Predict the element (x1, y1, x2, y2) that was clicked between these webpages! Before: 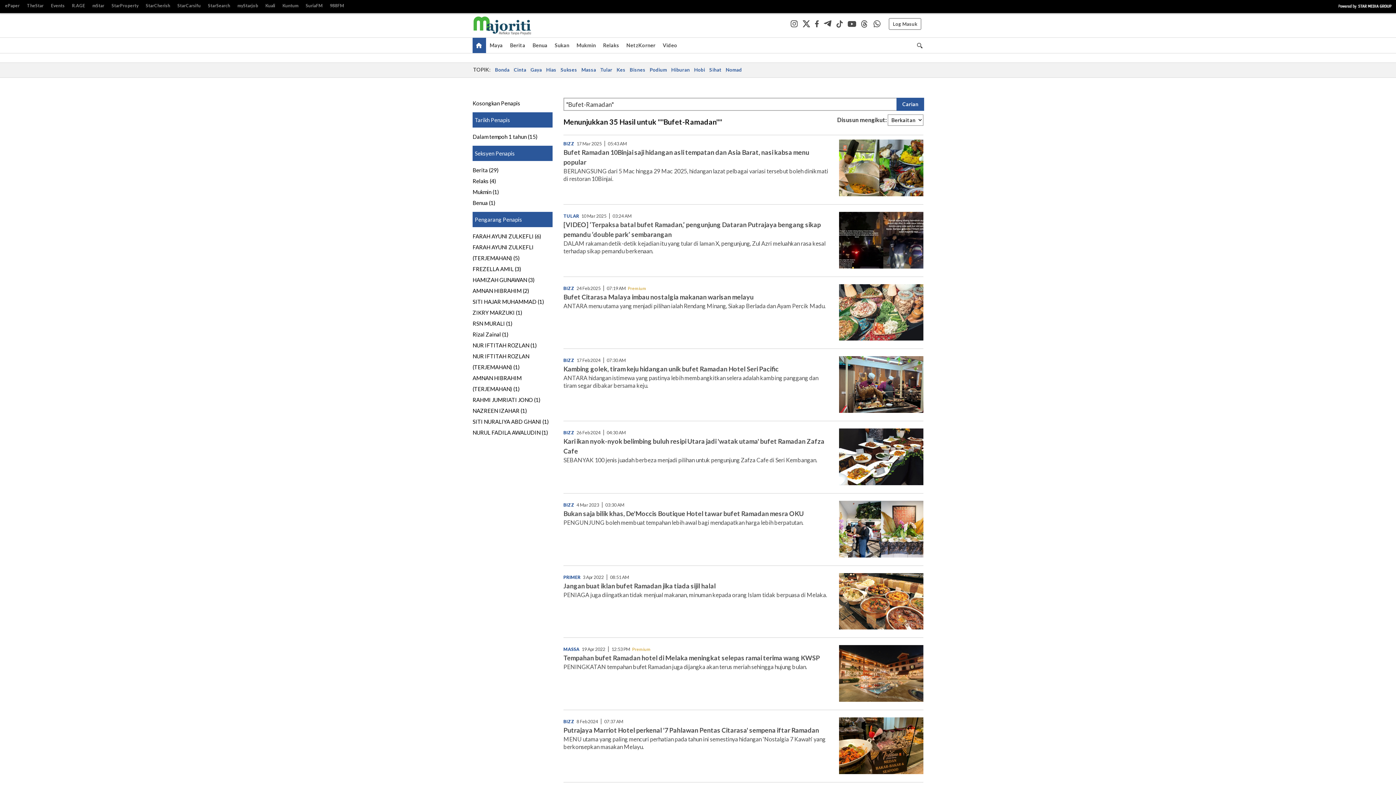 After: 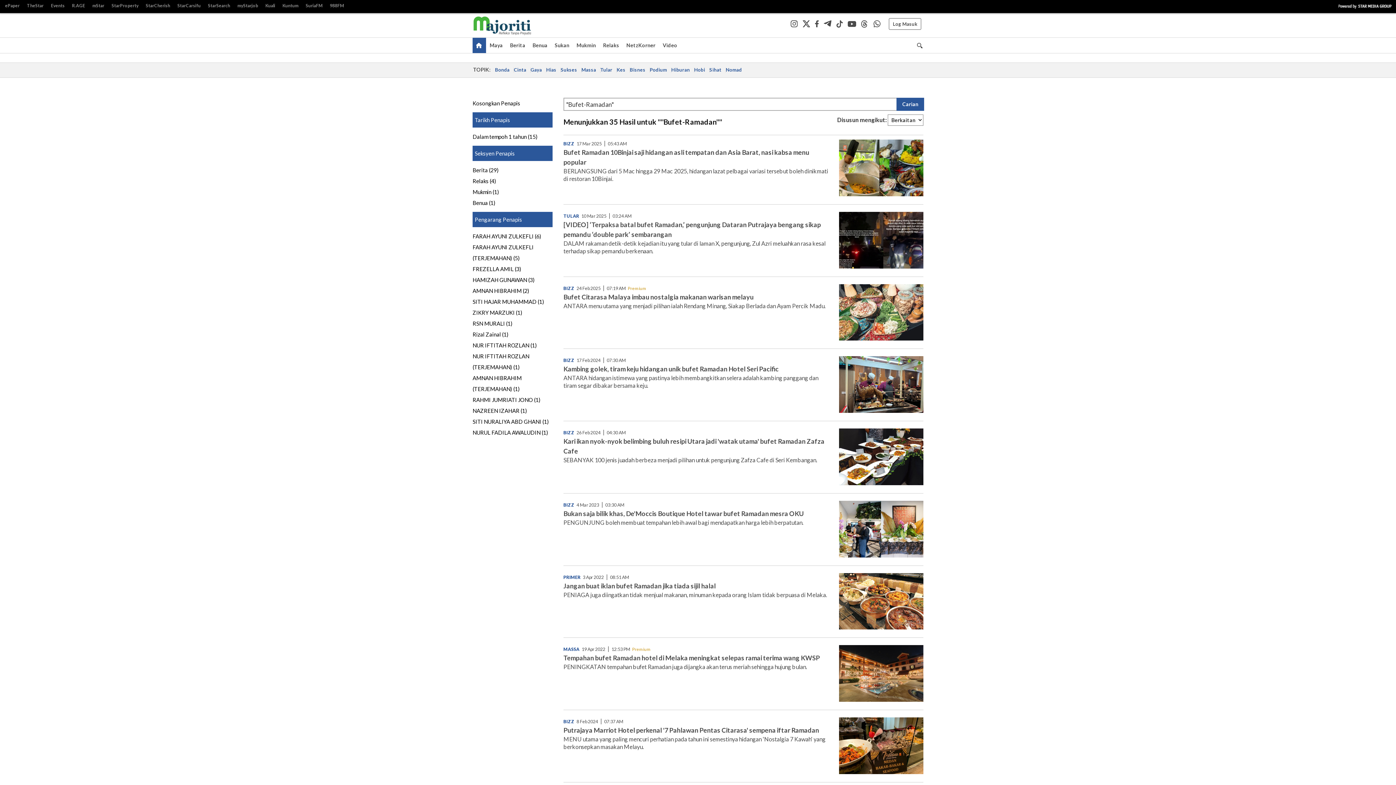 Action: bbox: (788, 16, 800, 31)